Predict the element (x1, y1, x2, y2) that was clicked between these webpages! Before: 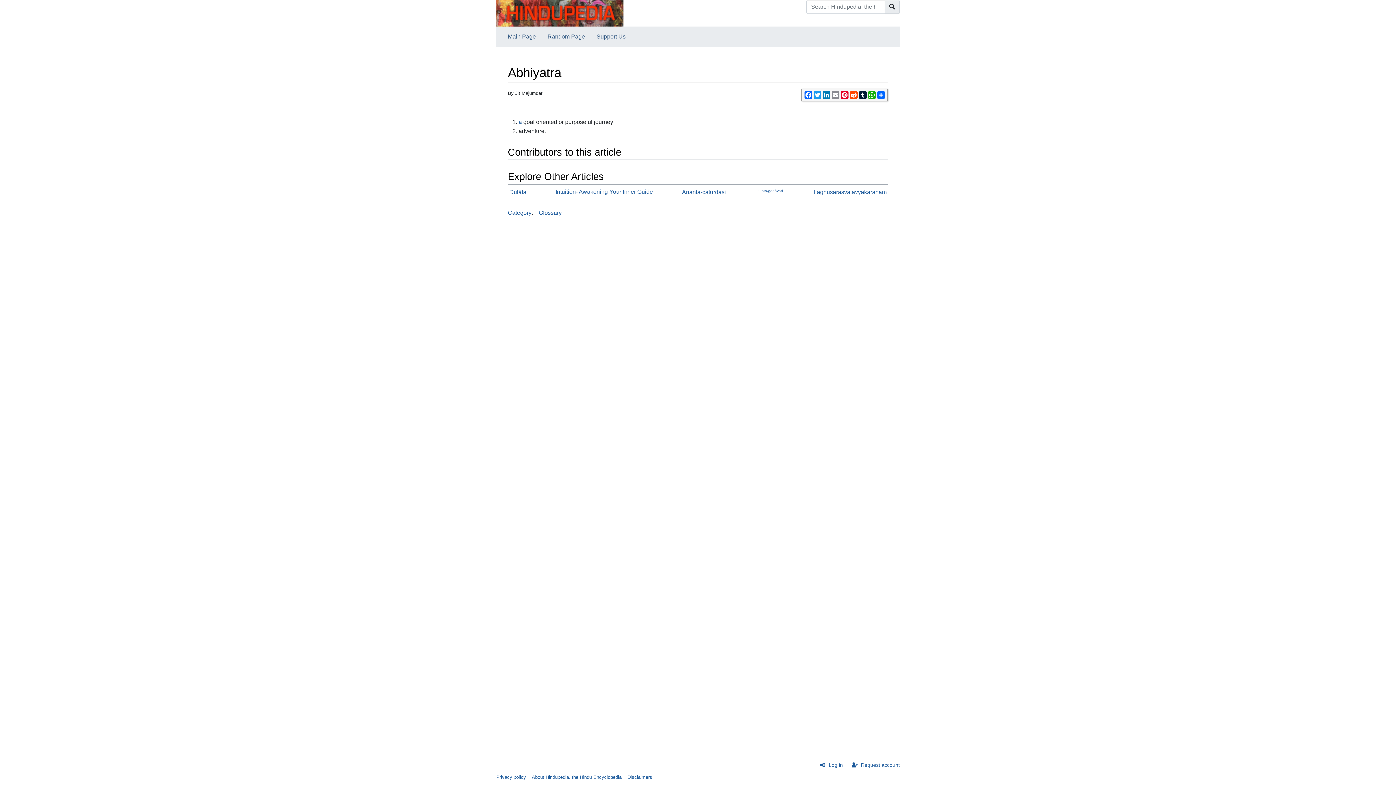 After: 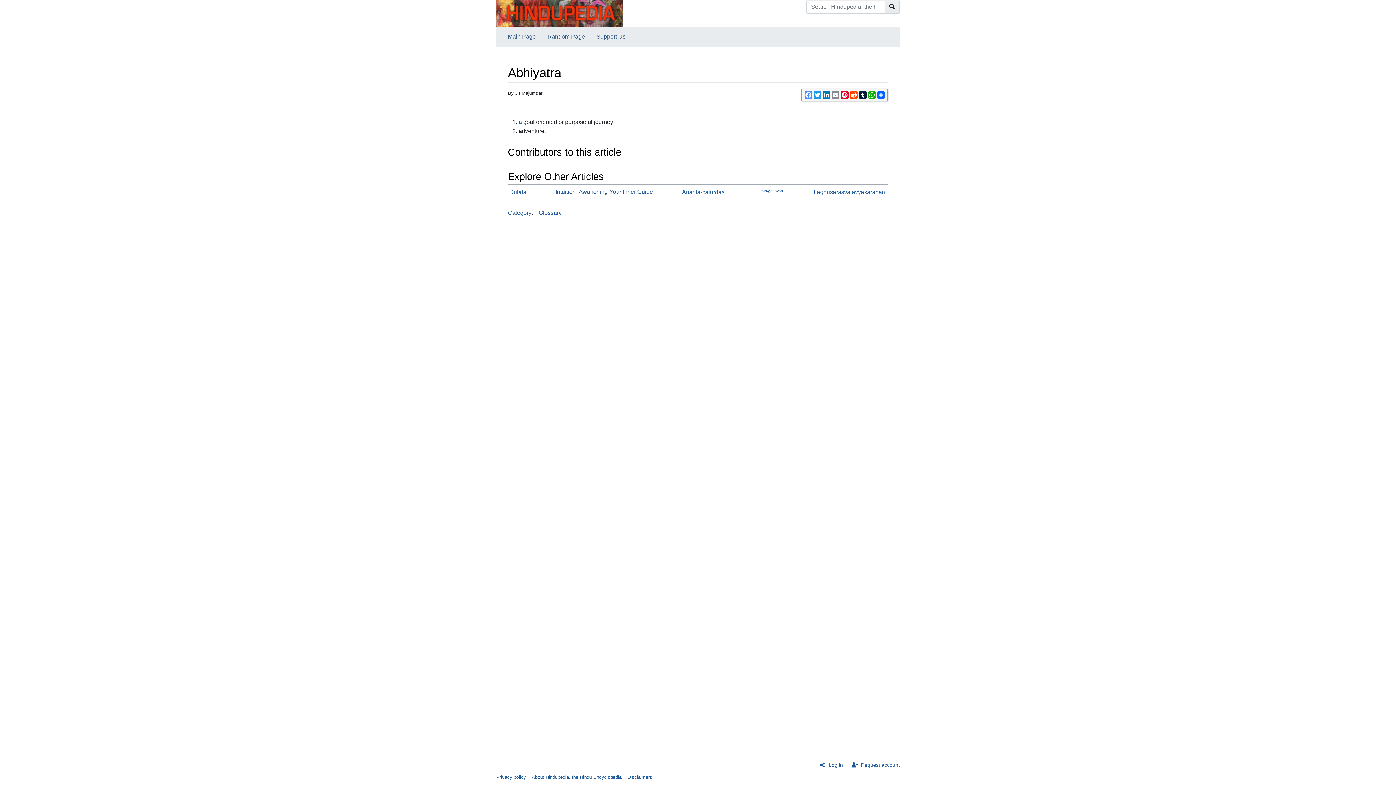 Action: label: Facebook bbox: (804, 91, 813, 98)